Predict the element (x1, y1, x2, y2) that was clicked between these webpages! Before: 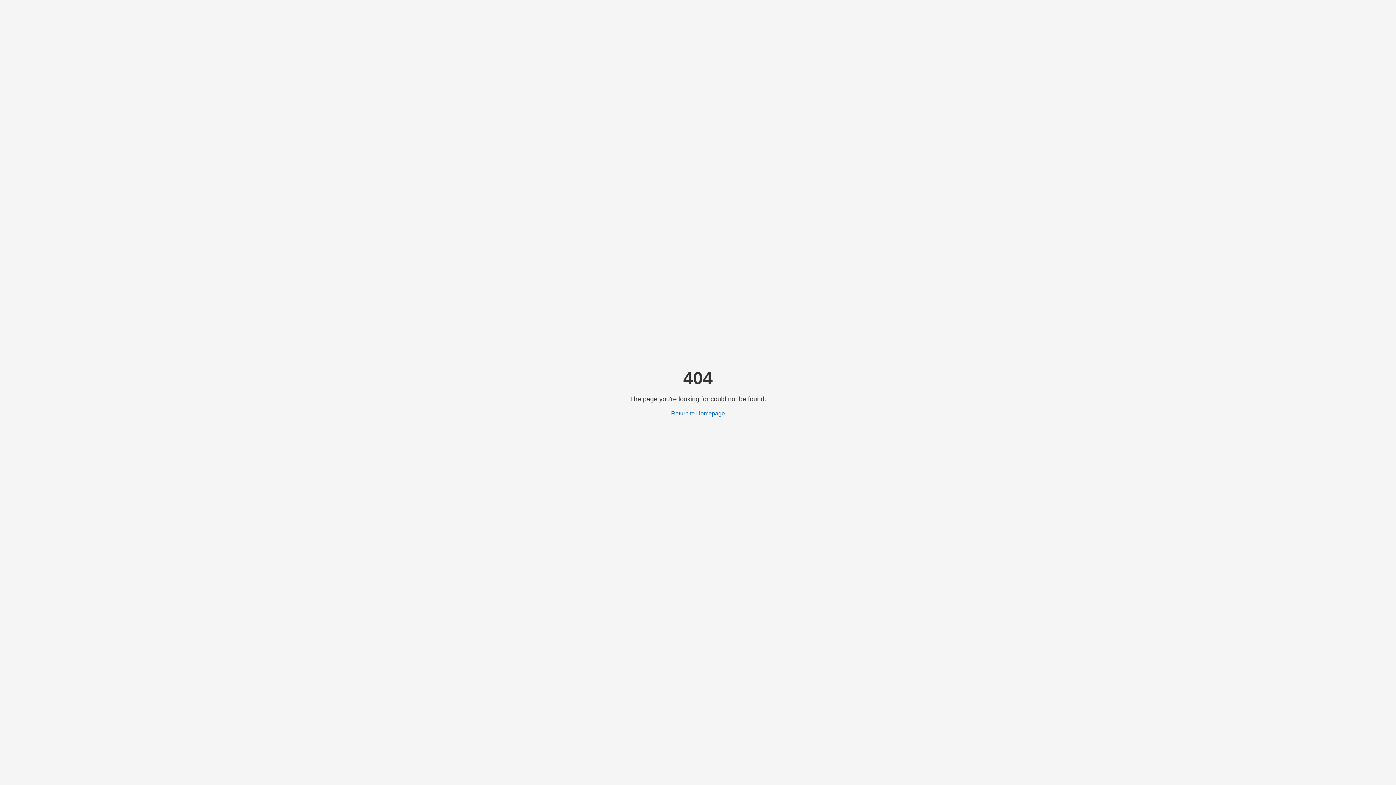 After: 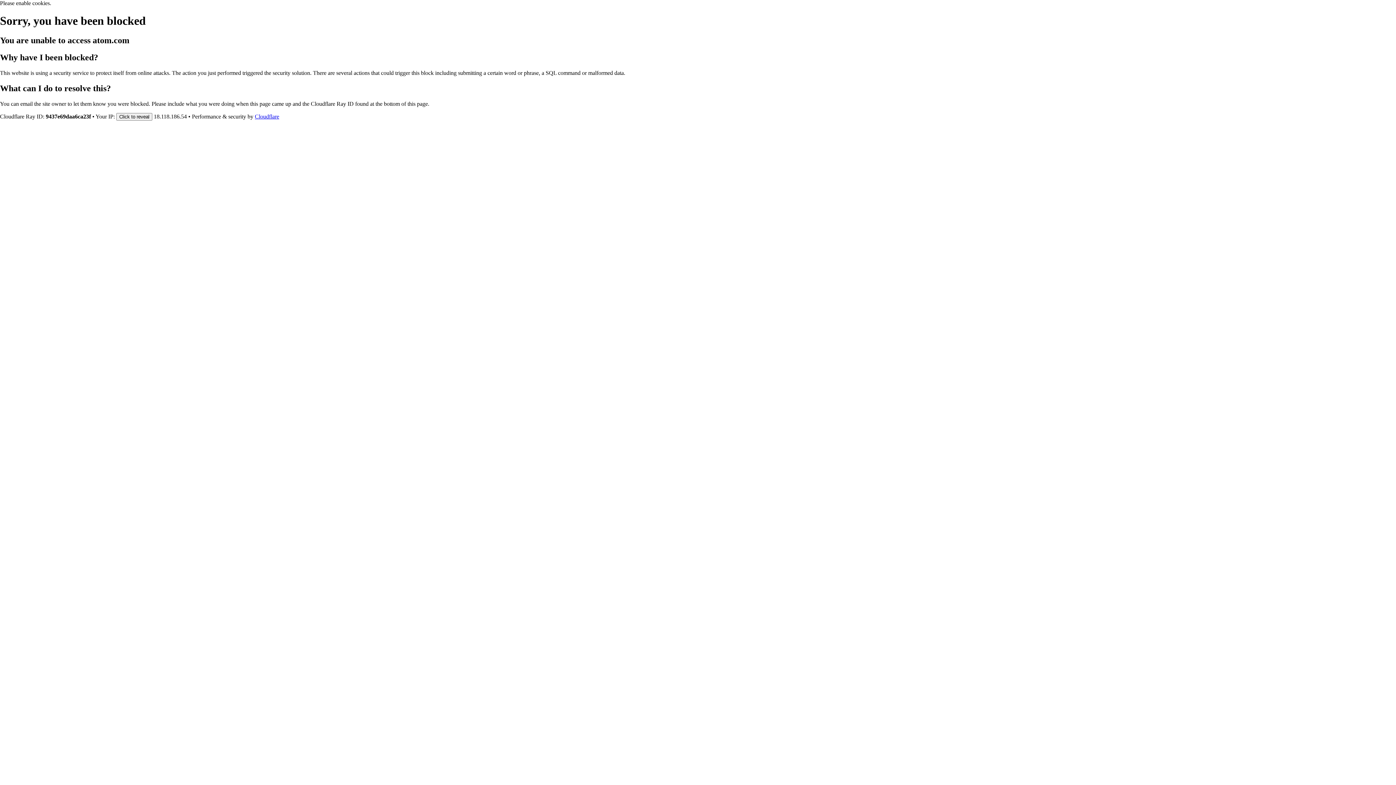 Action: bbox: (671, 410, 725, 416) label: Return to Homepage